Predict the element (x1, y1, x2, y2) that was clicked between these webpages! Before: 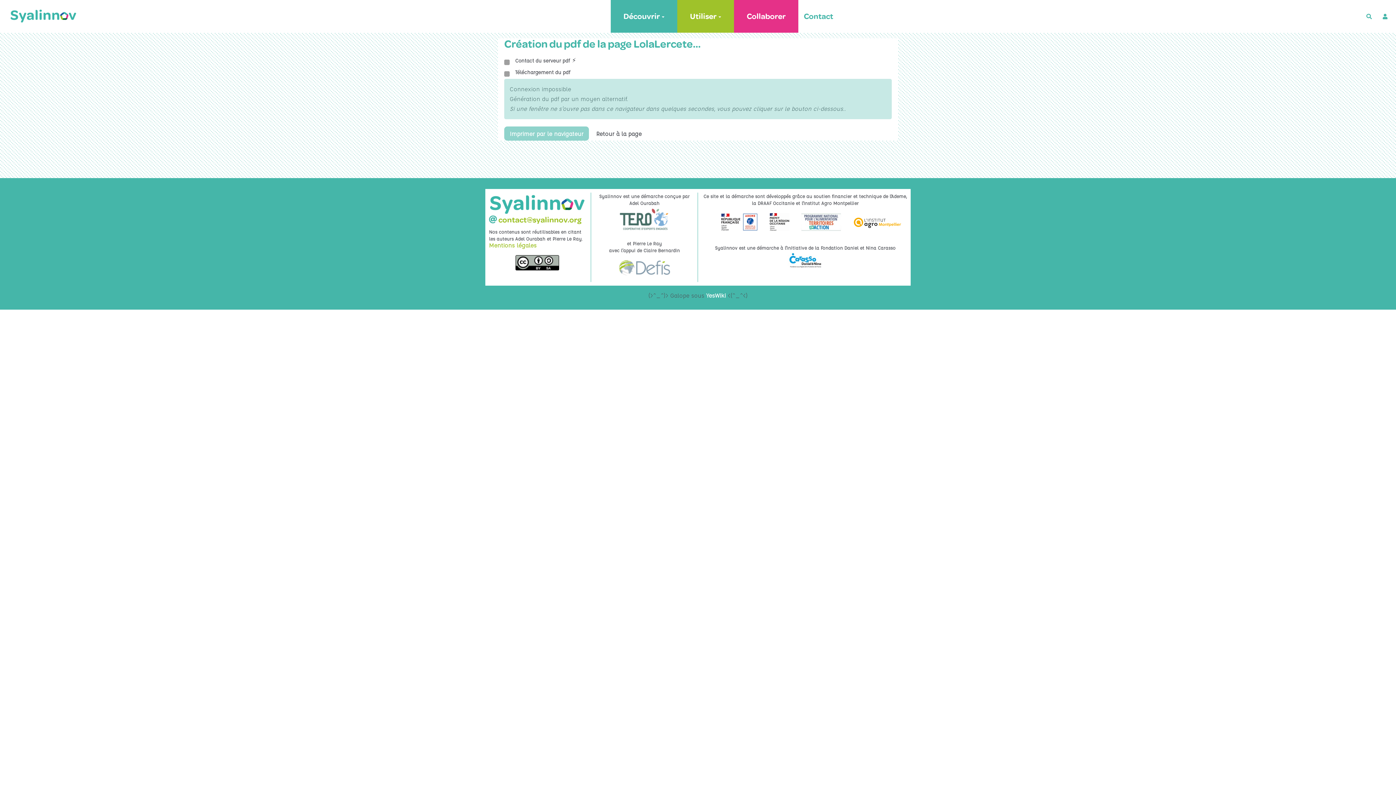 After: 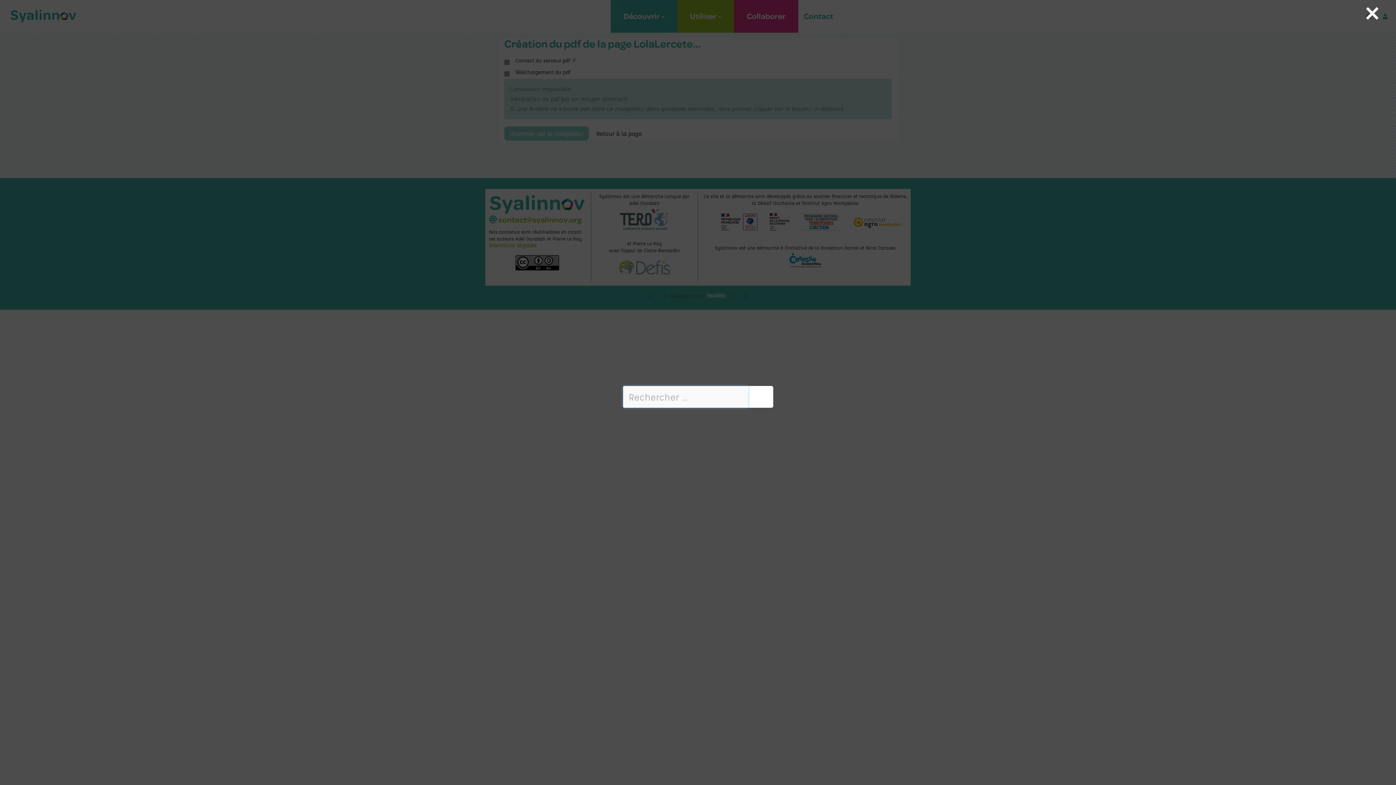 Action: bbox: (1363, 8, 1375, 23) label: Rechercher